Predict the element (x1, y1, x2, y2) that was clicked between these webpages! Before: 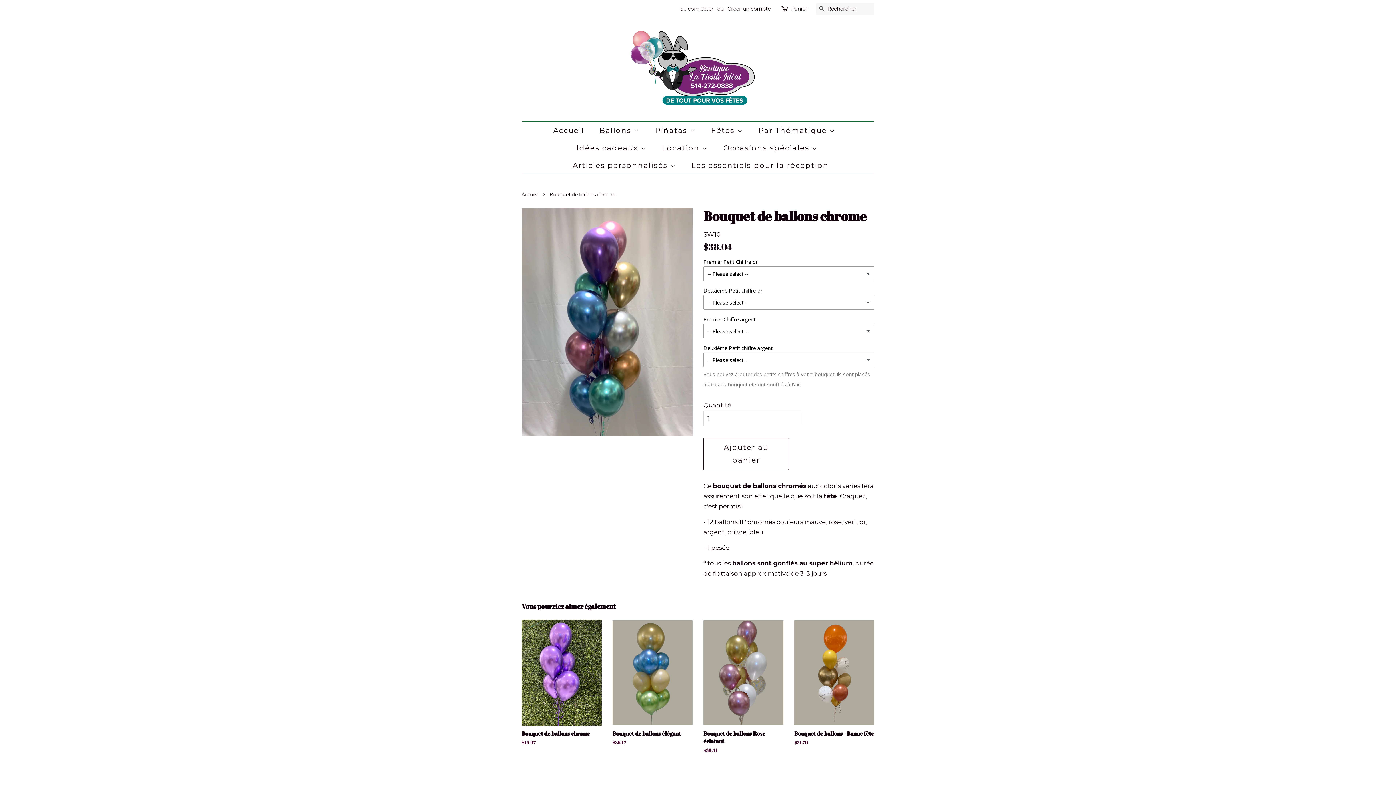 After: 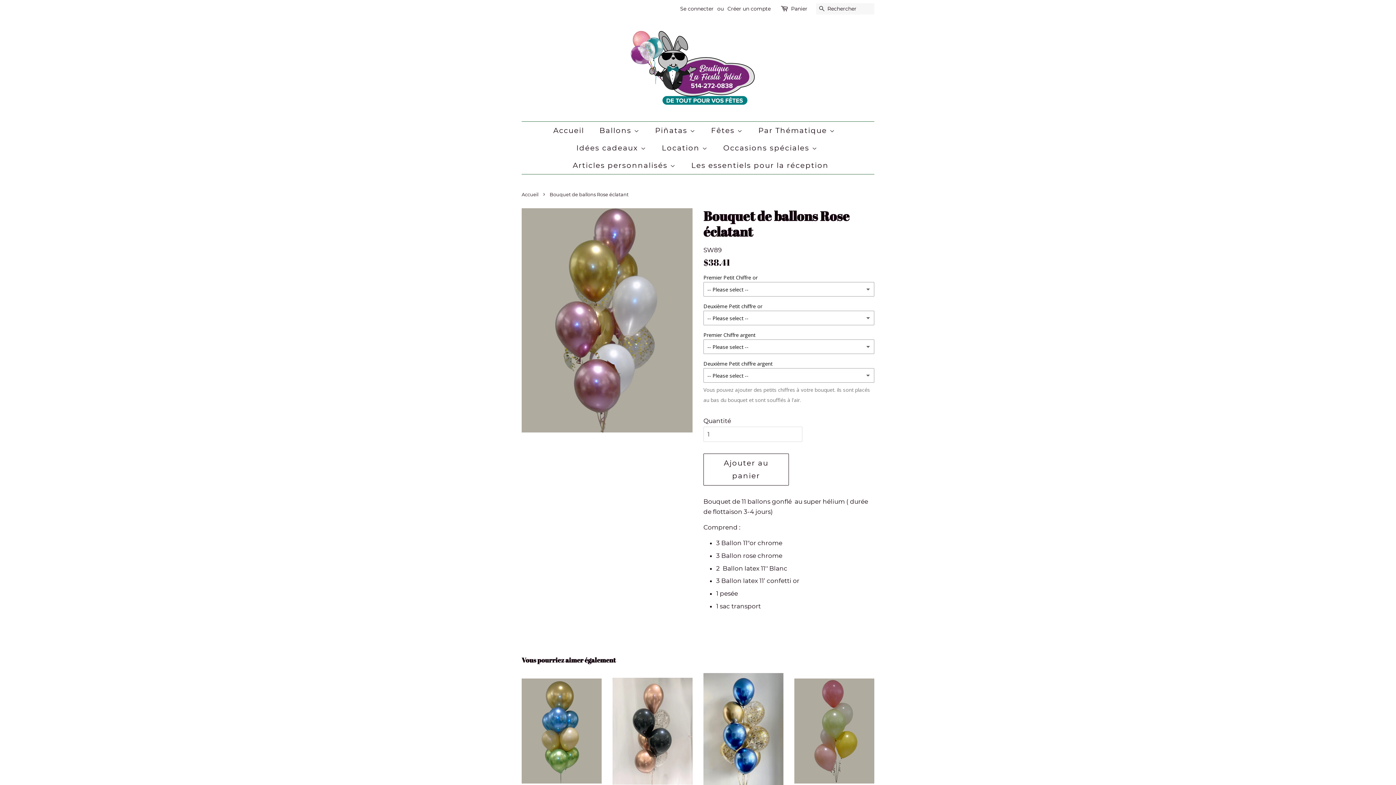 Action: label: Bouquet de ballons Rose éclatant

Prix régulier
$38.41 bbox: (703, 619, 783, 766)